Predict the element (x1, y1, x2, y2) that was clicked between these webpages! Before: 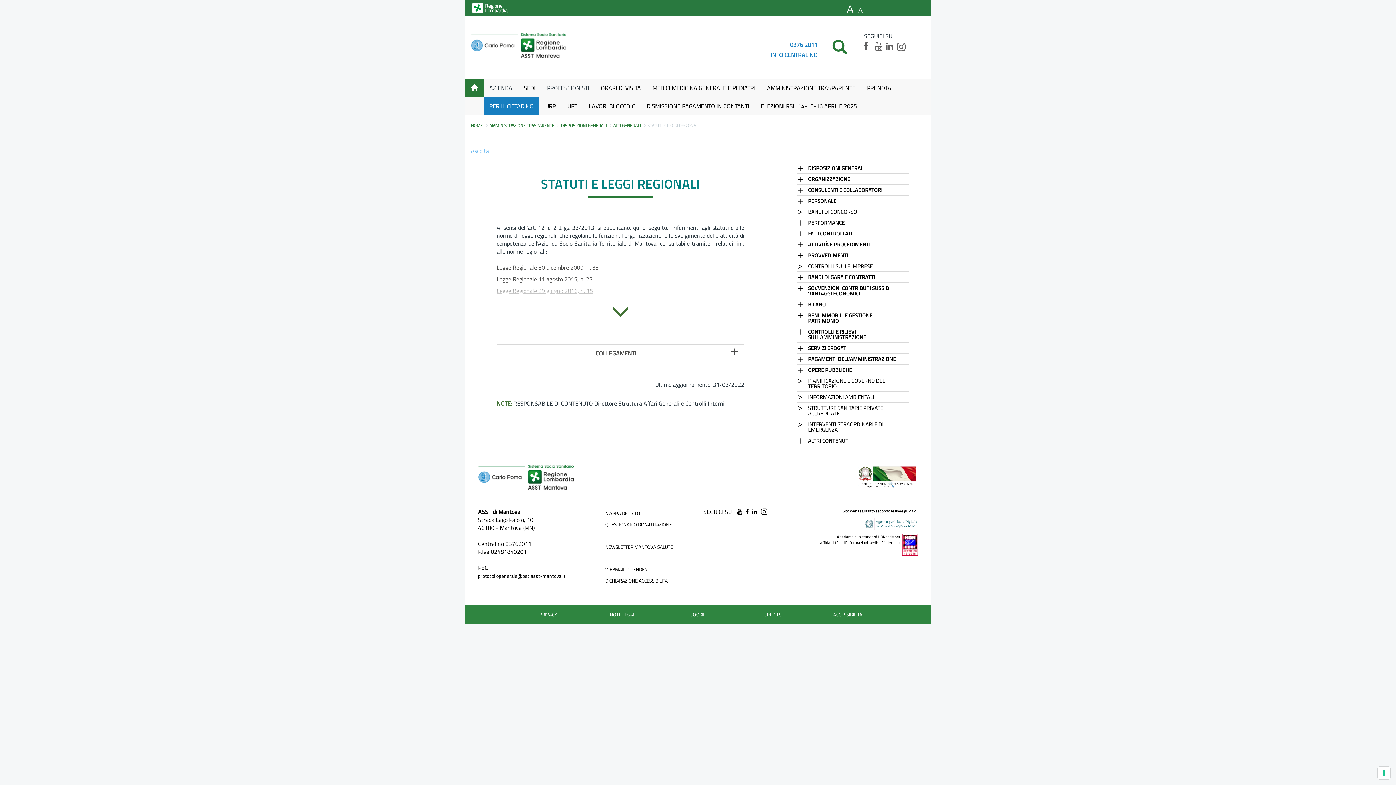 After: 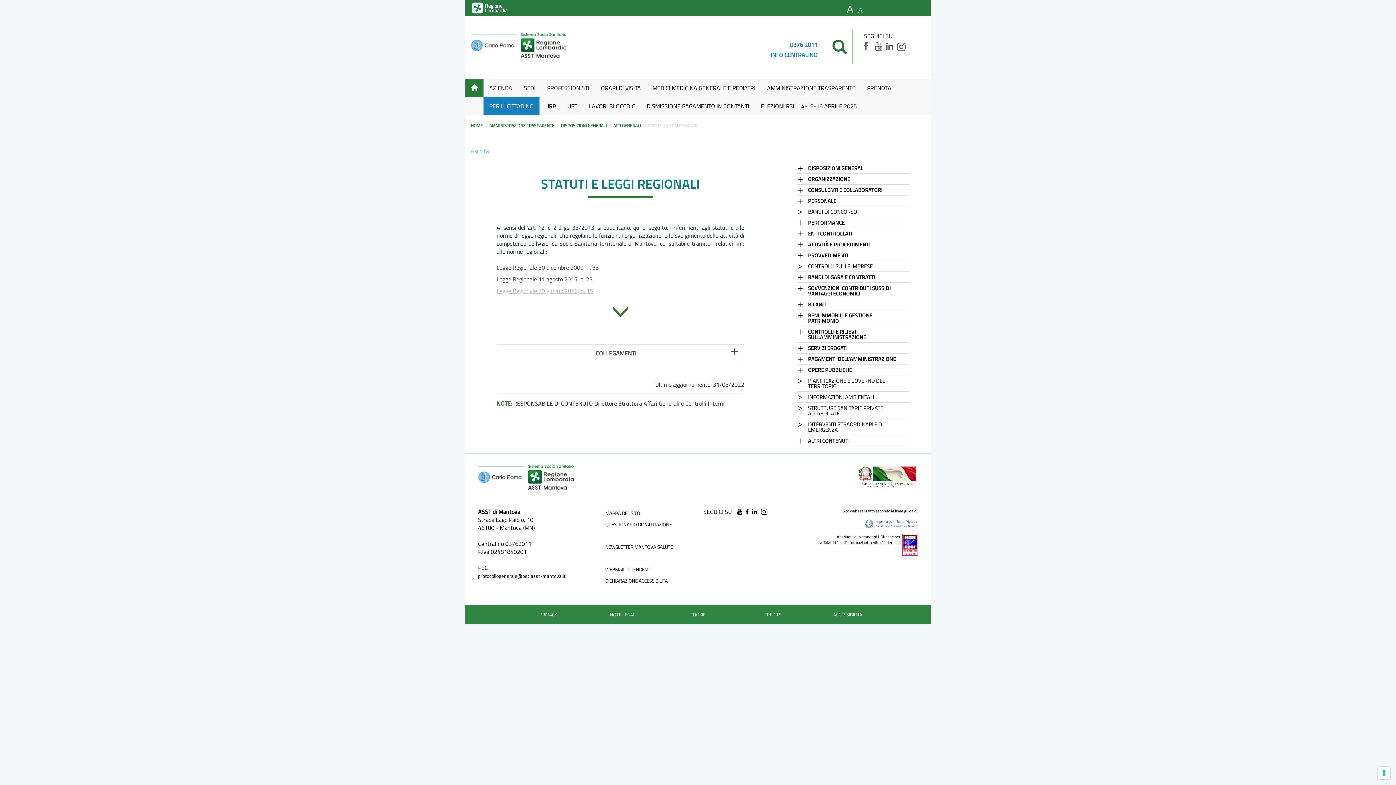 Action: bbox: (896, 42, 905, 55)